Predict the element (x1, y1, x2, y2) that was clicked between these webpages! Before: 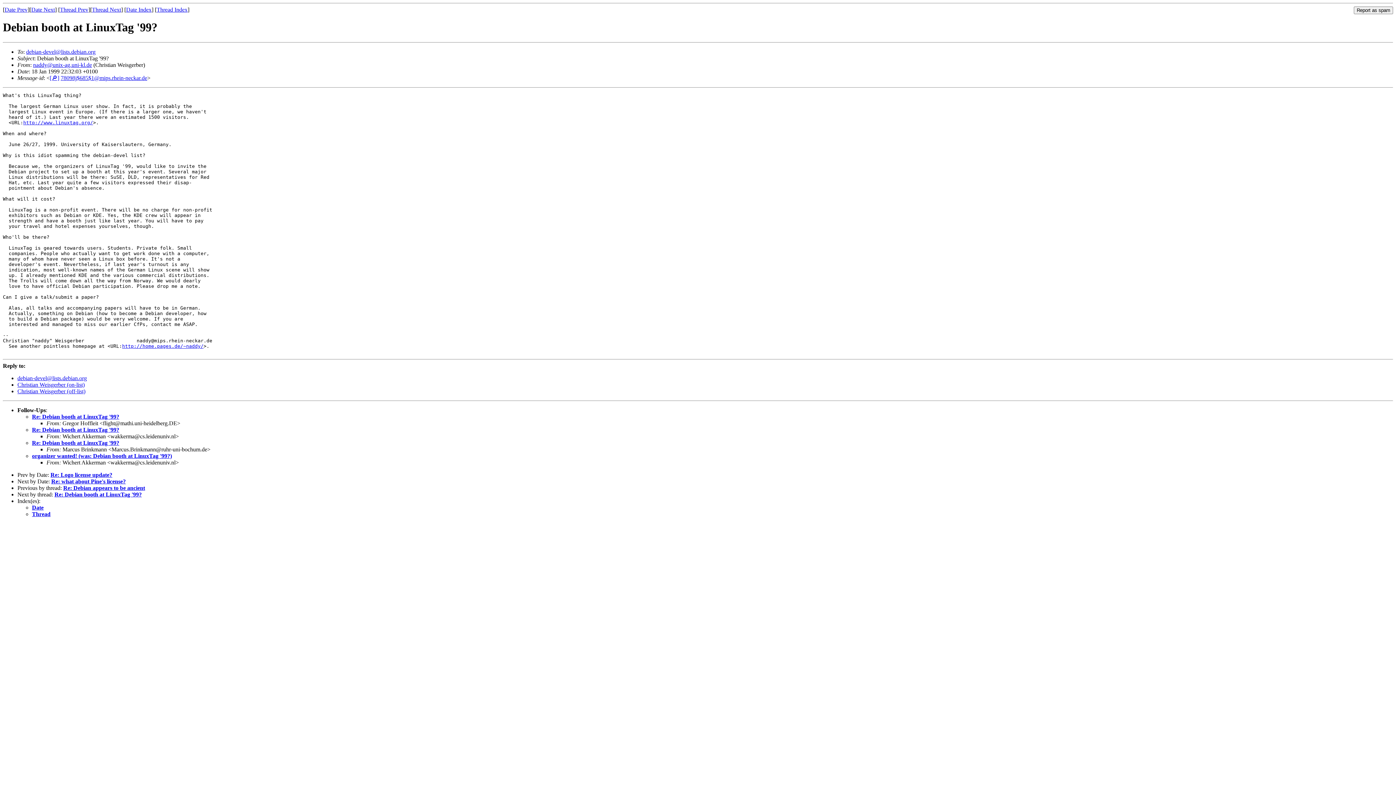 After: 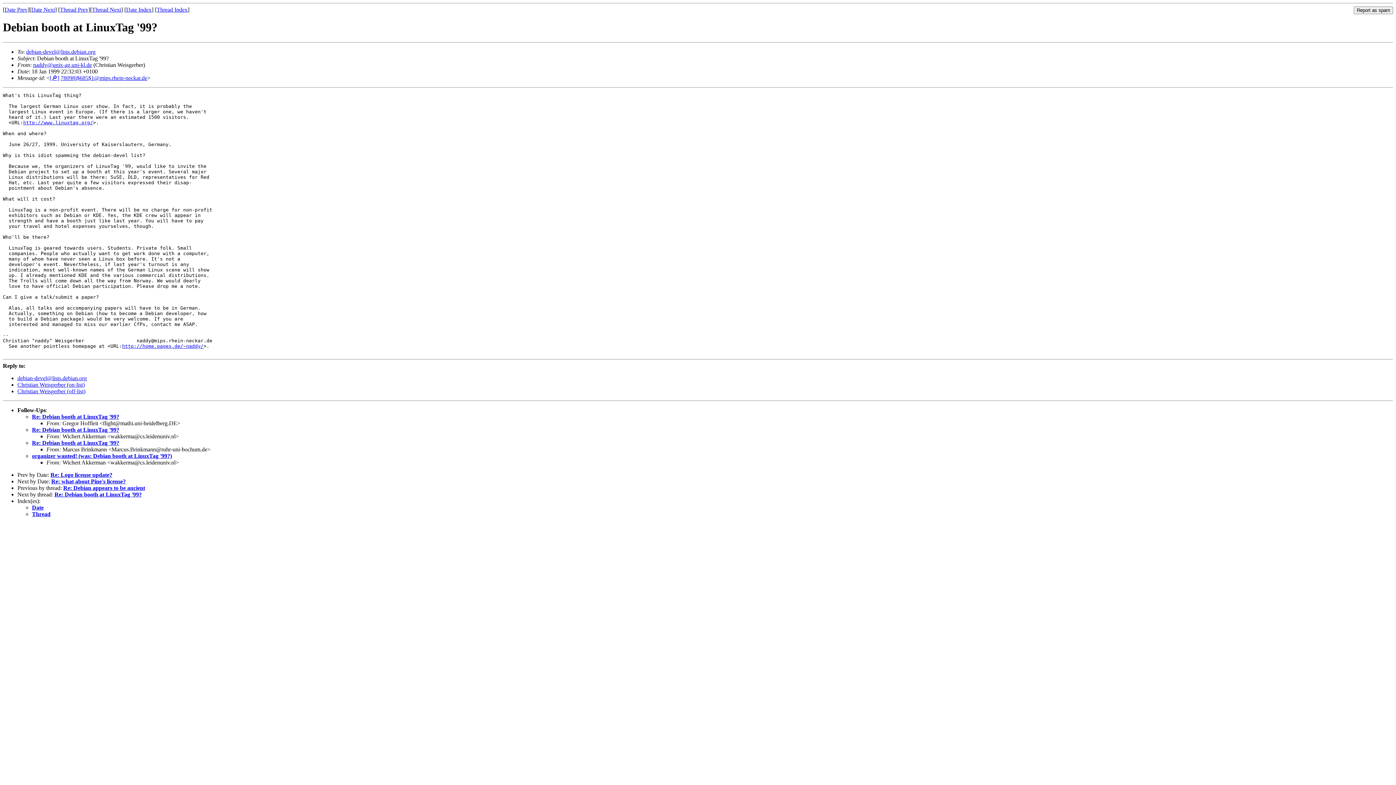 Action: label: Christian Weisgerber (on-list) bbox: (17, 381, 84, 387)